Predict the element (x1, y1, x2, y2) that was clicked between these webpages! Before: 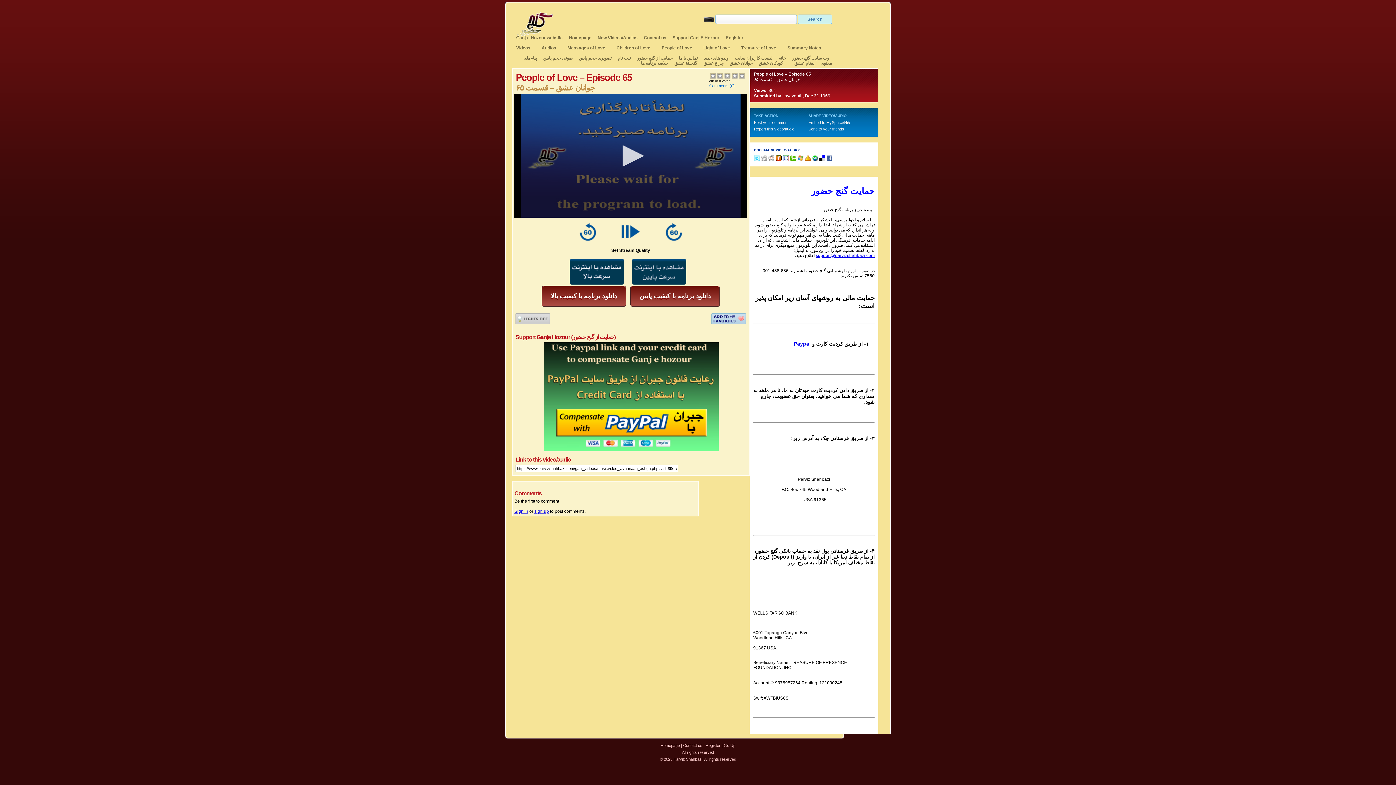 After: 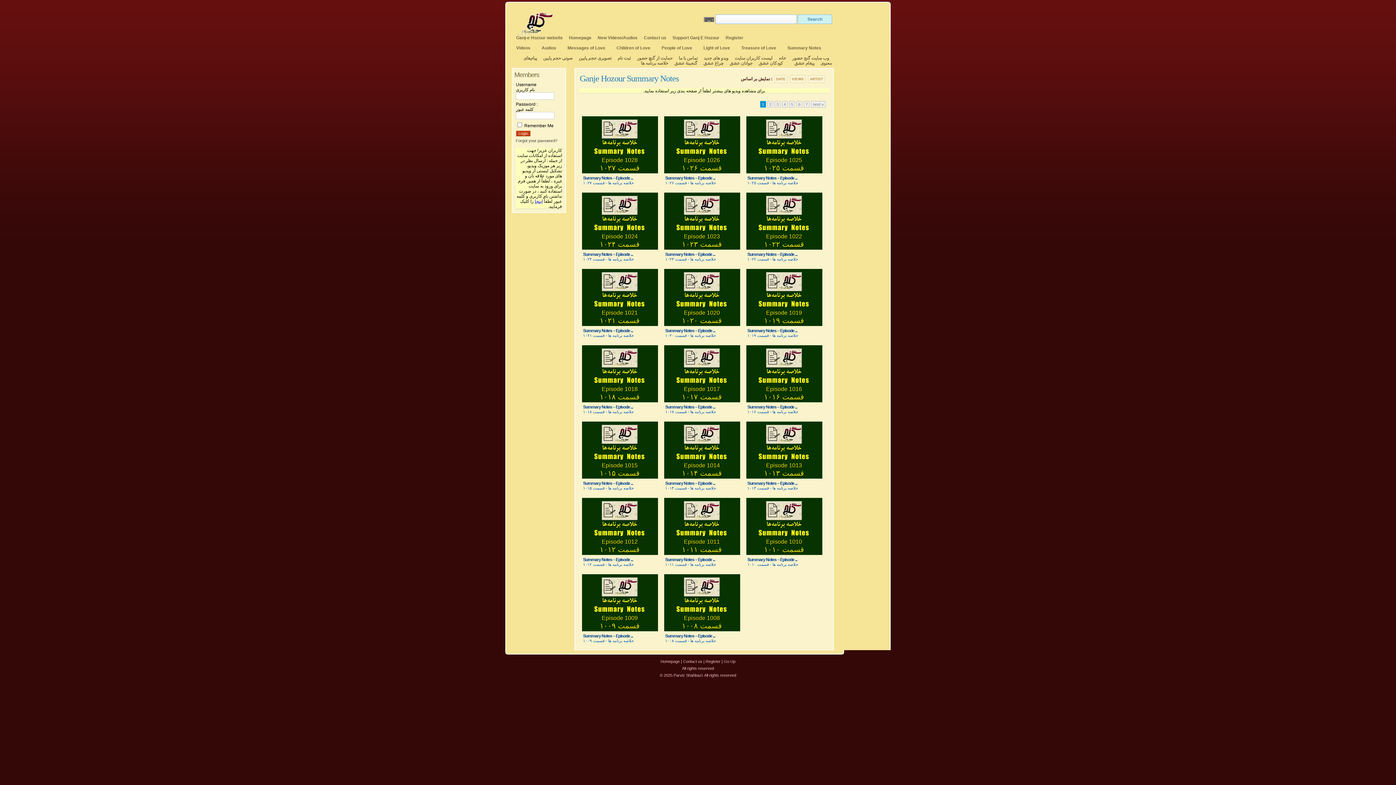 Action: bbox: (641, 60, 668, 65) label: خلاصه برنامه ها